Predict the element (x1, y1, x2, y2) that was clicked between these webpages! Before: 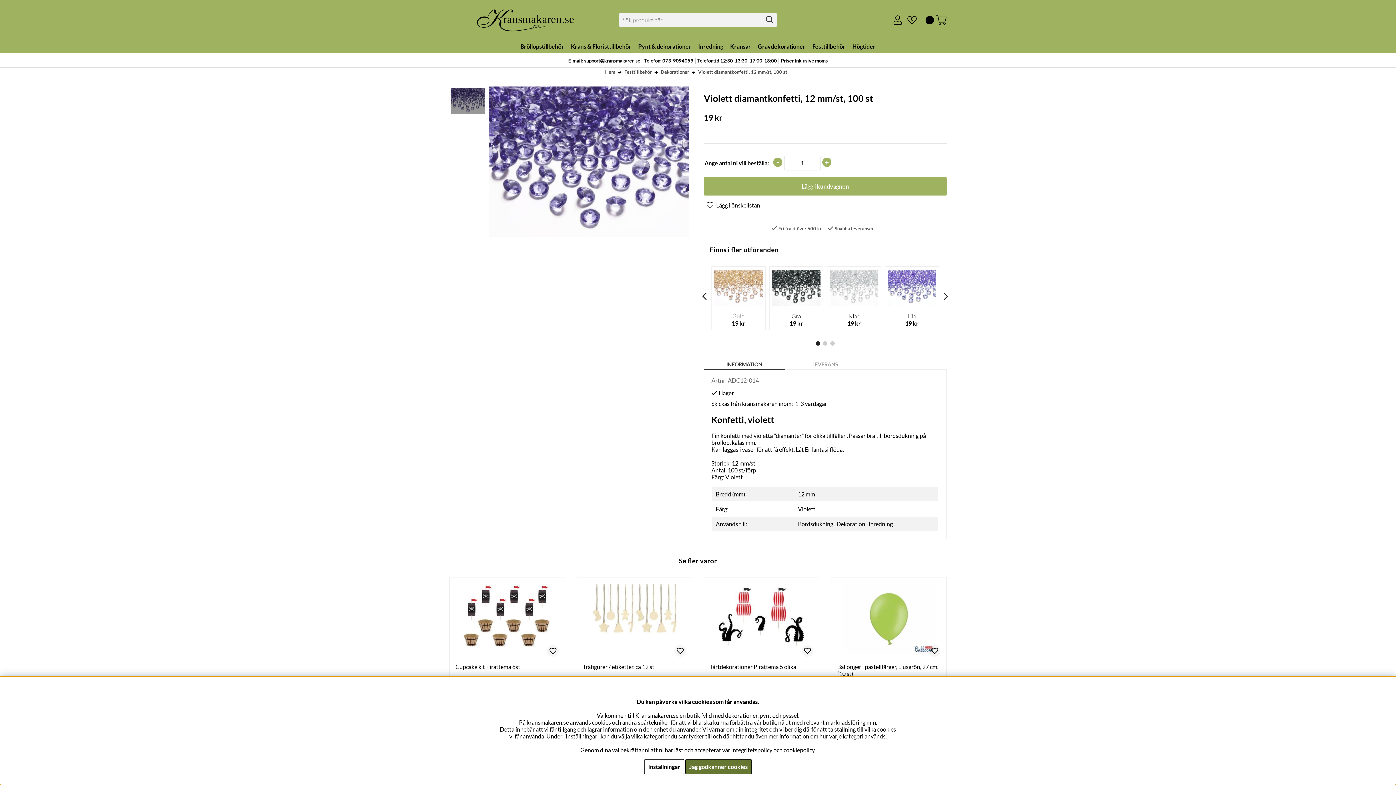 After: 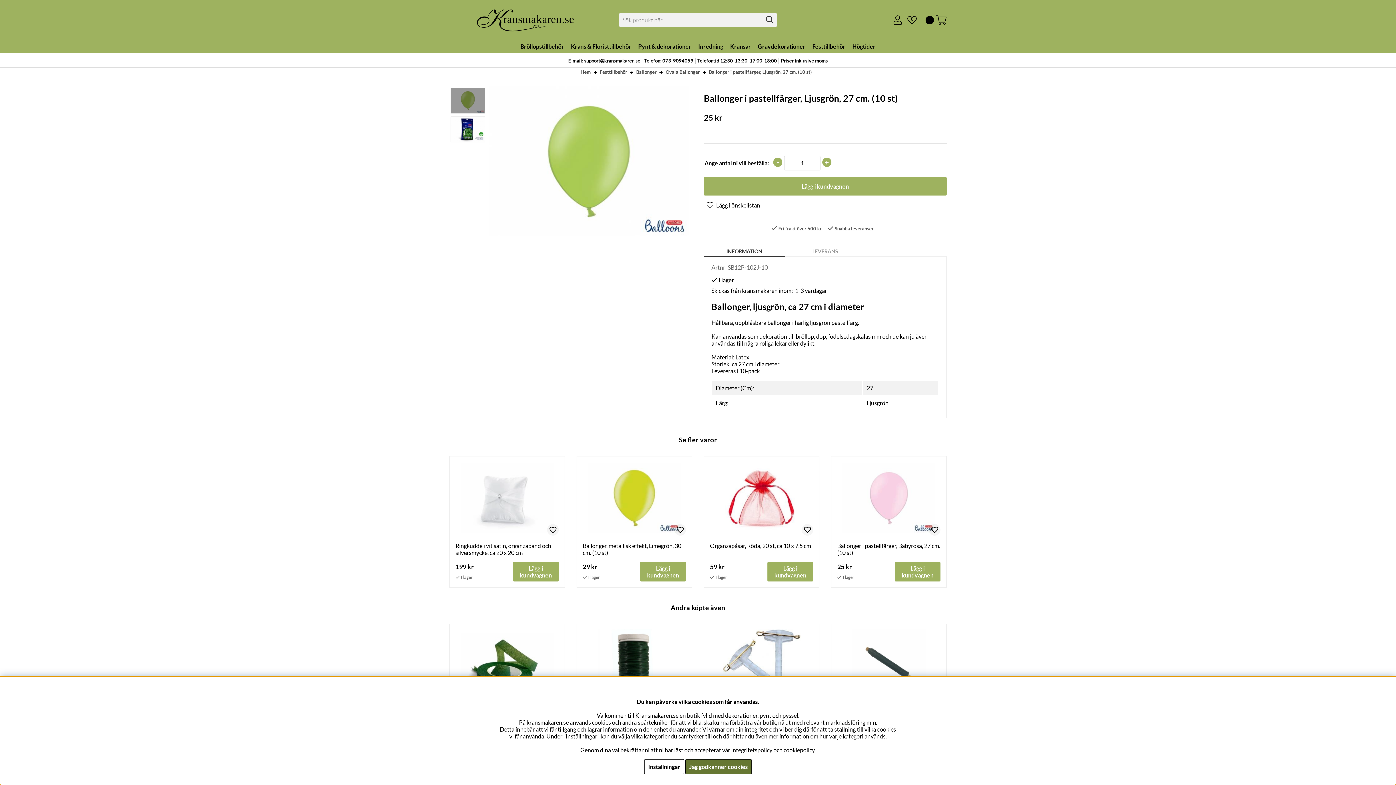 Action: bbox: (837, 663, 938, 677) label: Ballonger i pastellfärger, Ljusgrön, 27 cm. (10 st)